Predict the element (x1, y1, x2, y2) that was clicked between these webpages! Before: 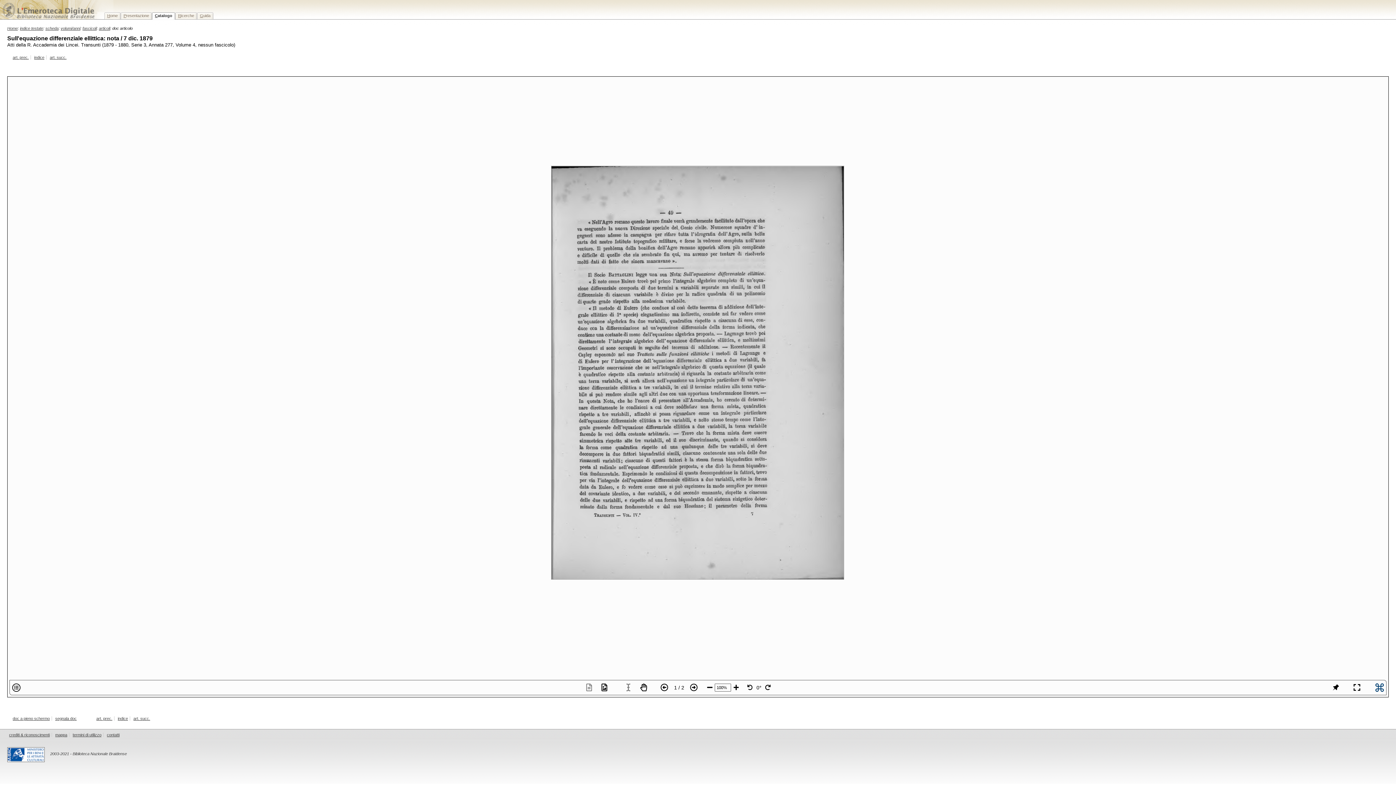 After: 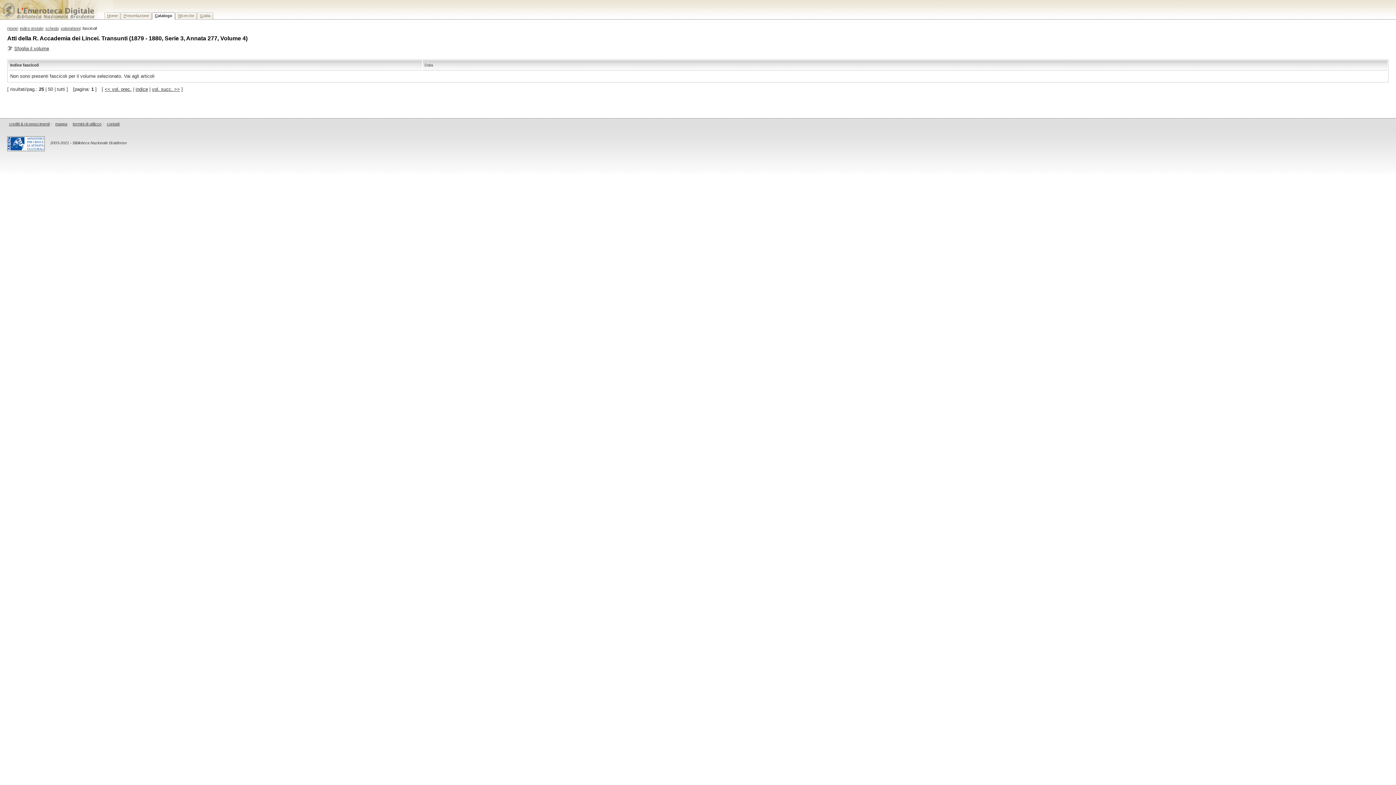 Action: label: fascicoli bbox: (82, 26, 96, 30)